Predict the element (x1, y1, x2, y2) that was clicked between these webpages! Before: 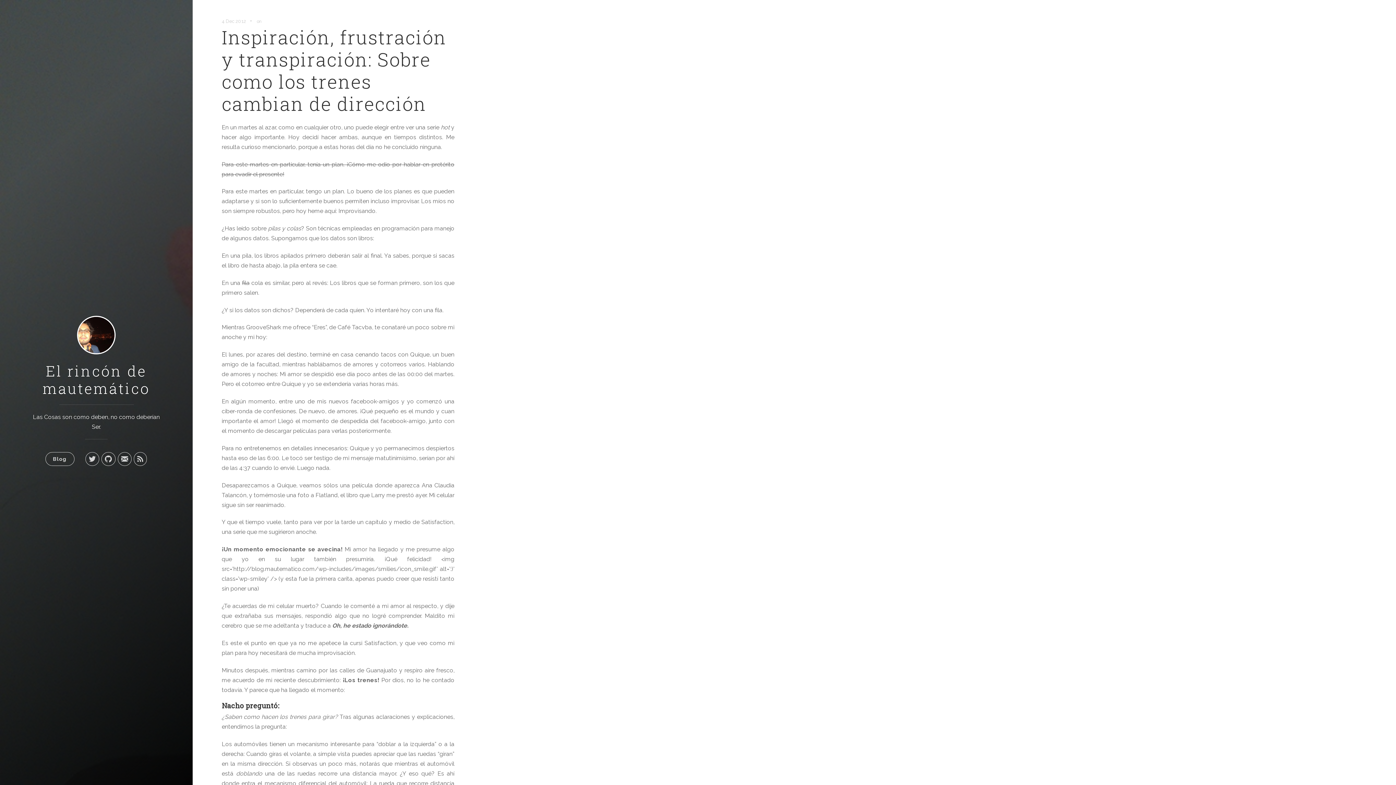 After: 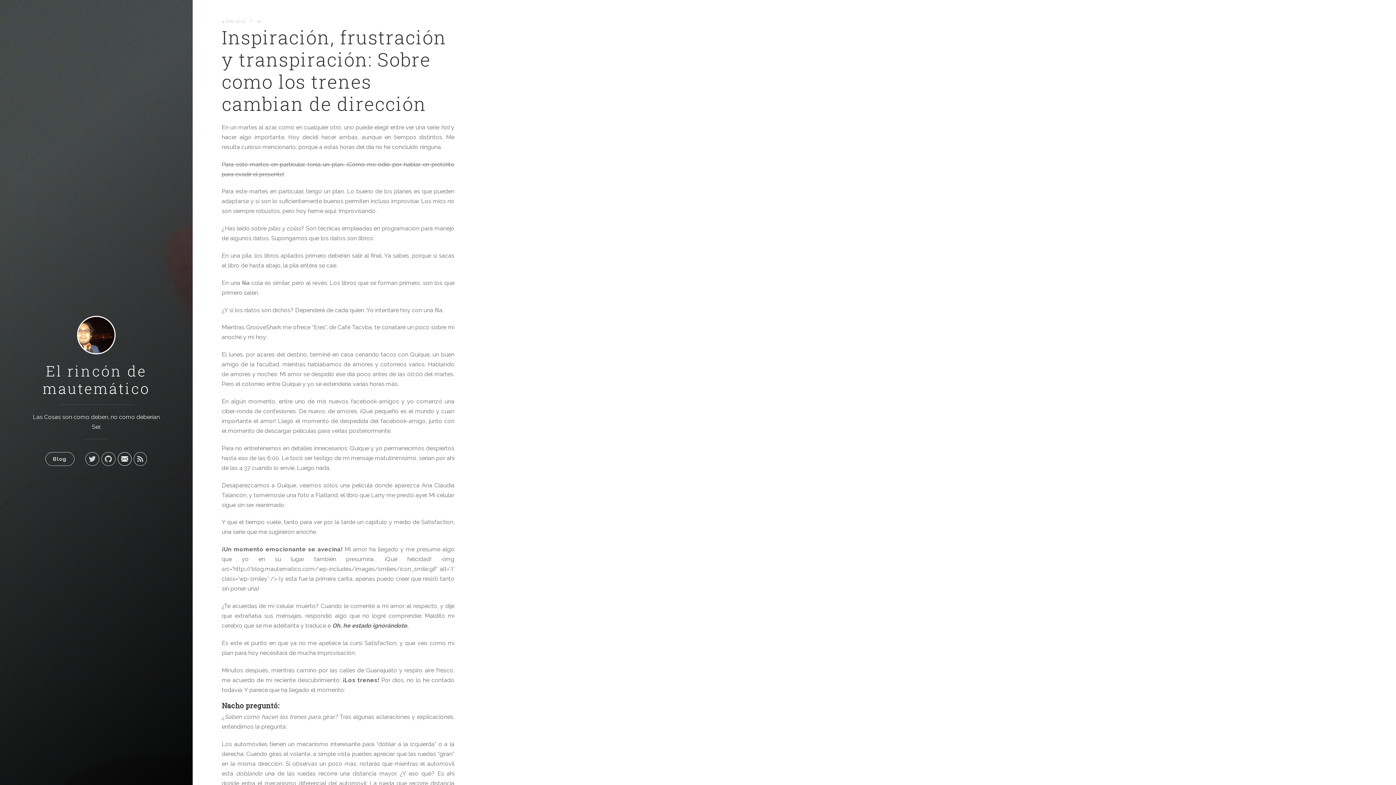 Action: bbox: (117, 452, 131, 466)